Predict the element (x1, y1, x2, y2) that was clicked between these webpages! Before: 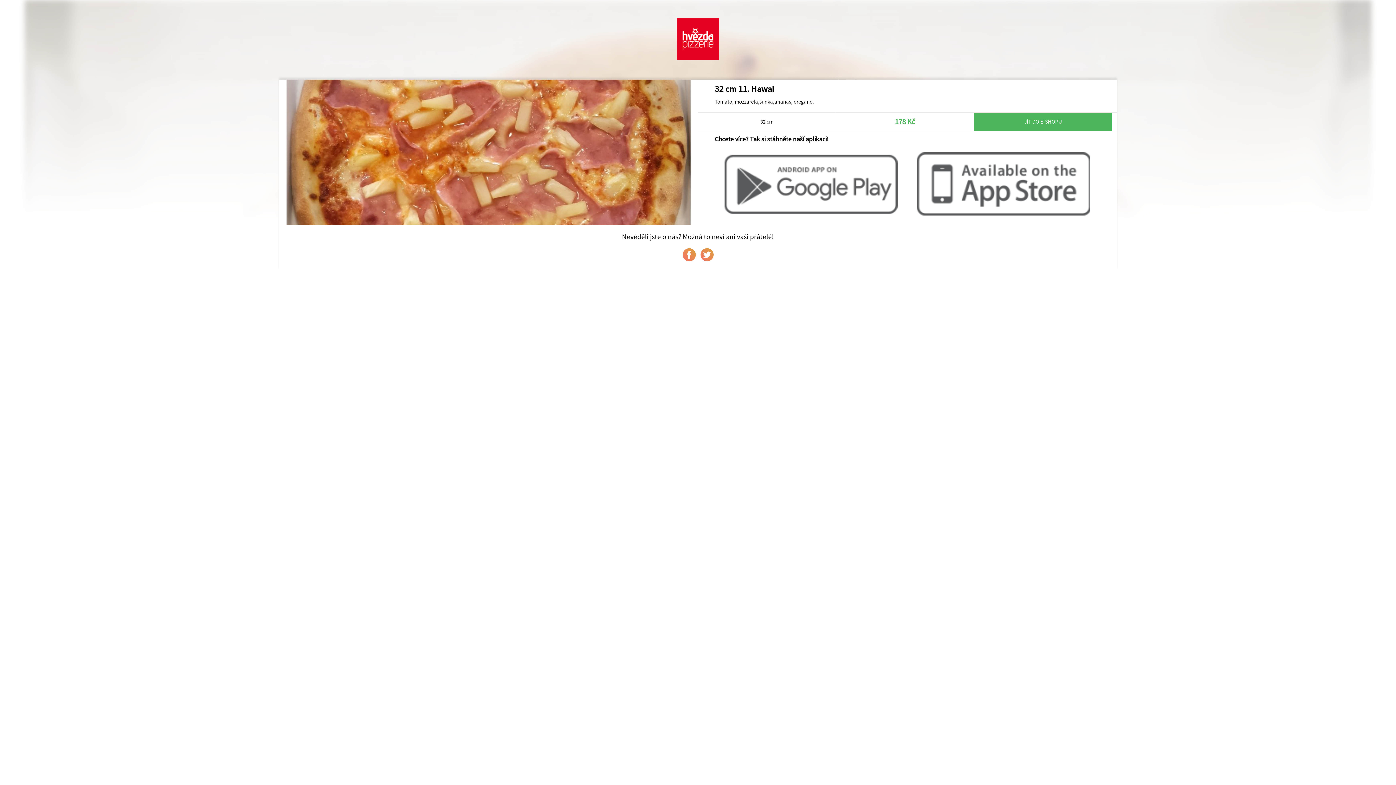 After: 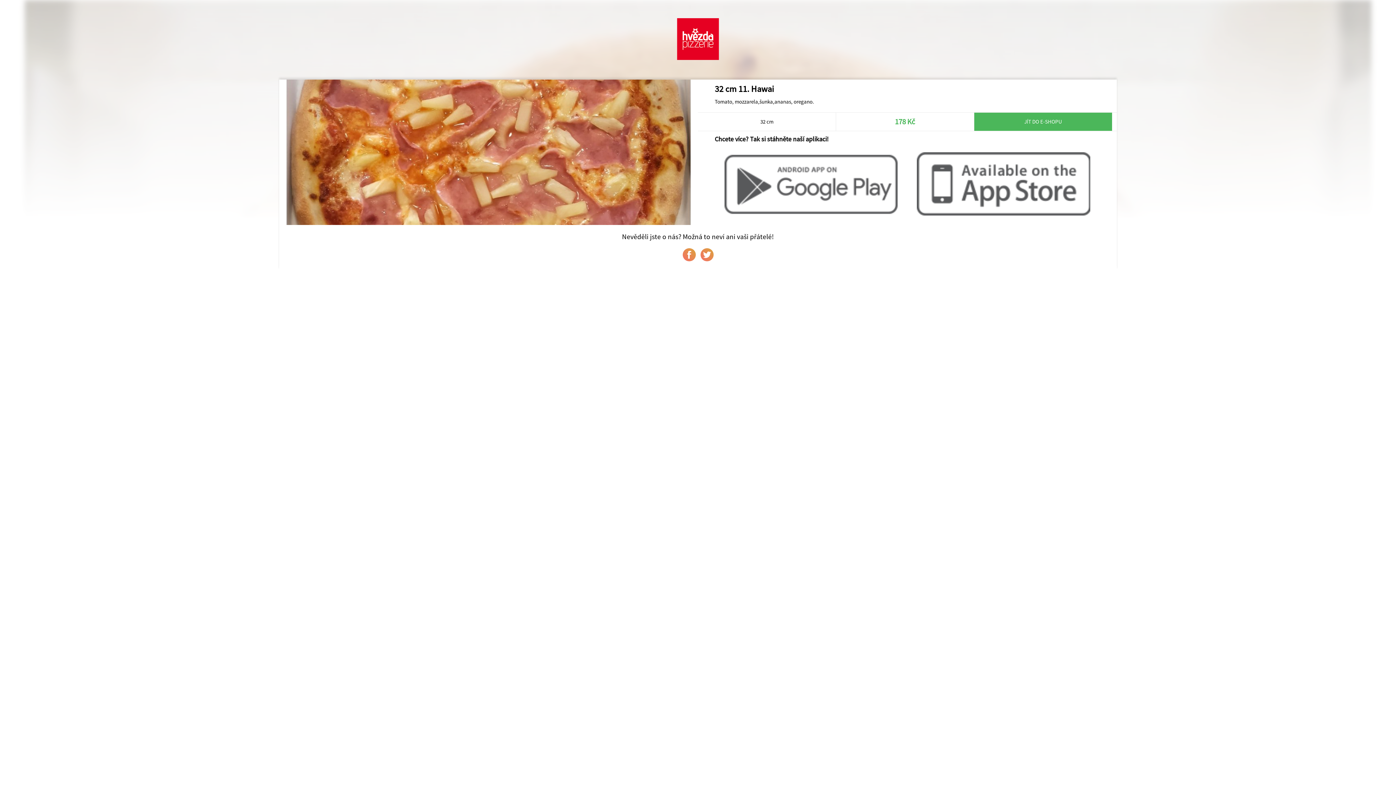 Action: bbox: (700, 248, 713, 261)